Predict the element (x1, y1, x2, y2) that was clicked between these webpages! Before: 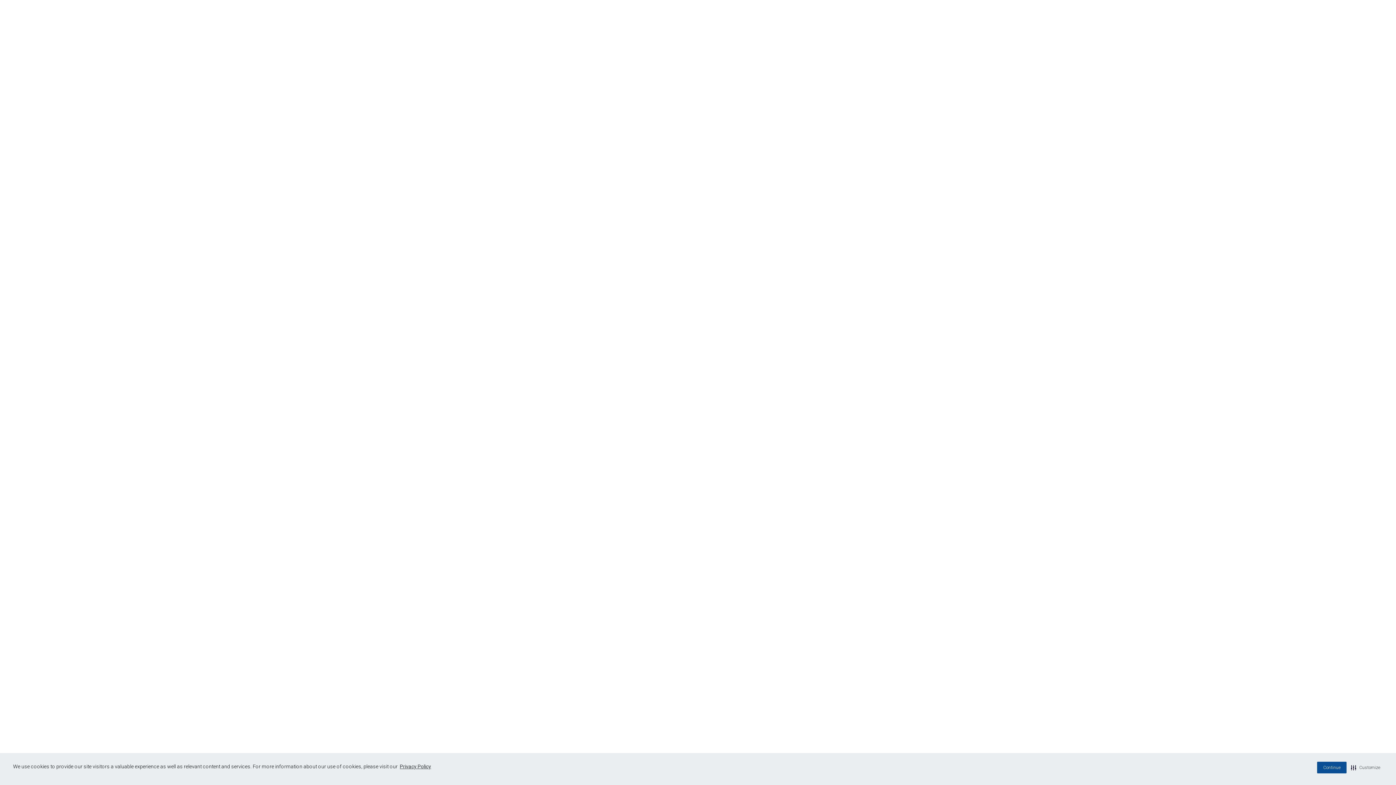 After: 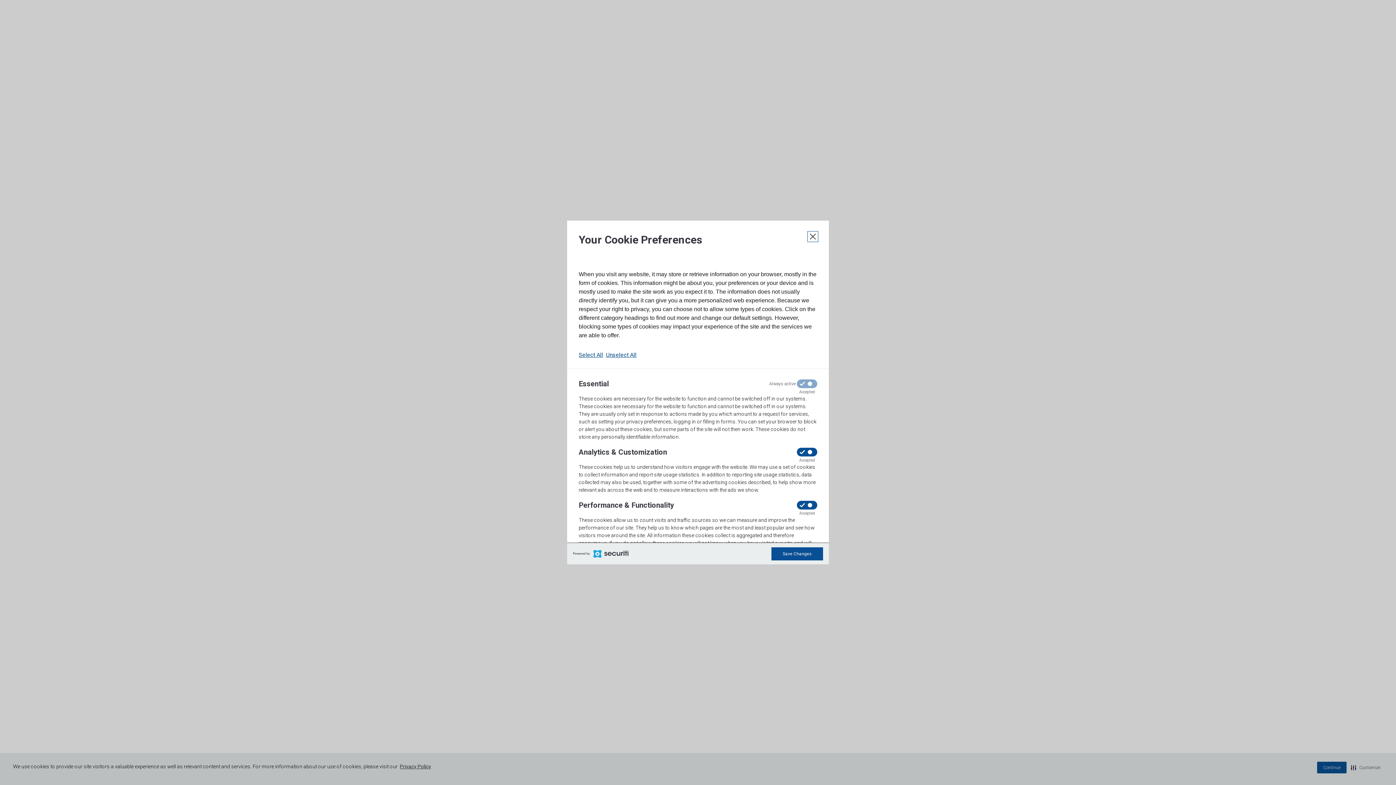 Action: bbox: (1349, 762, 1381, 773) label: Customize